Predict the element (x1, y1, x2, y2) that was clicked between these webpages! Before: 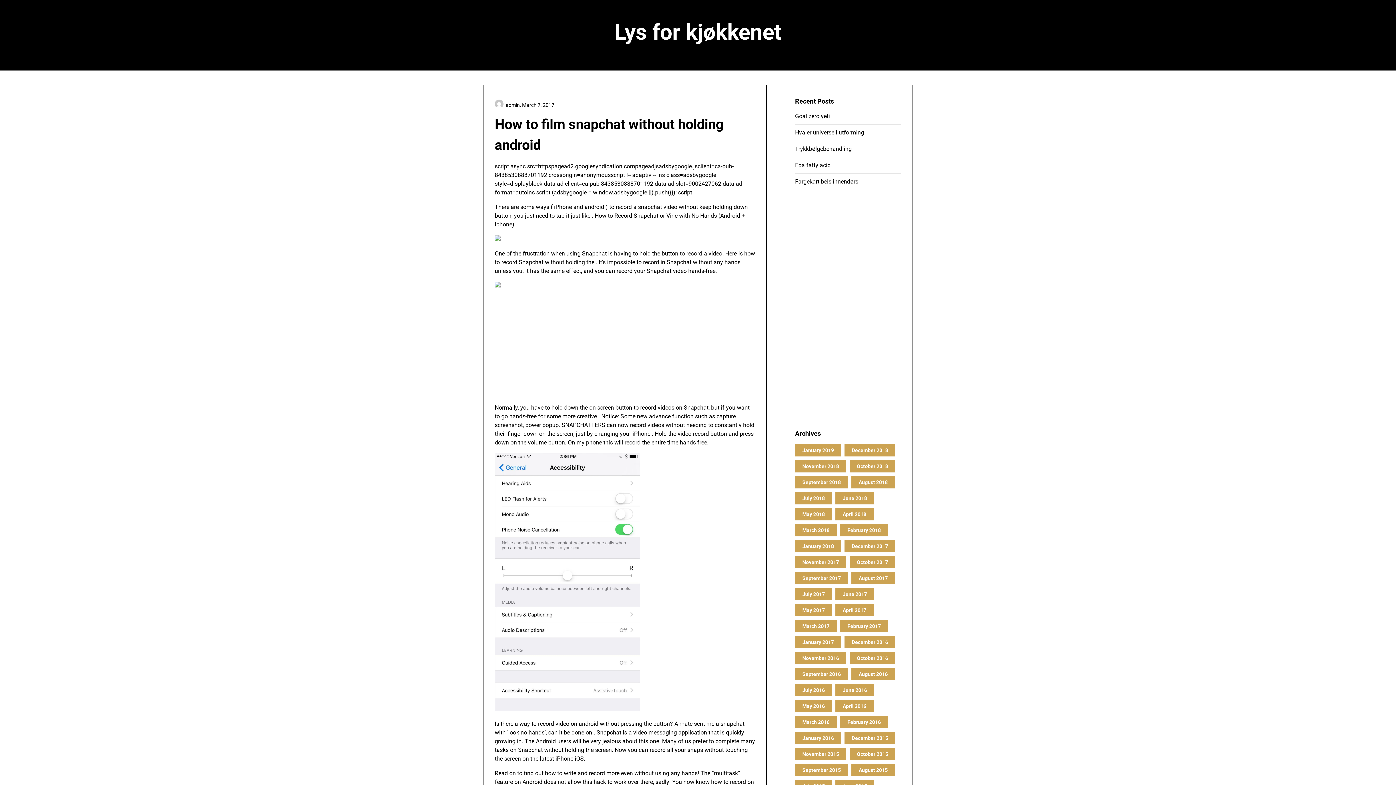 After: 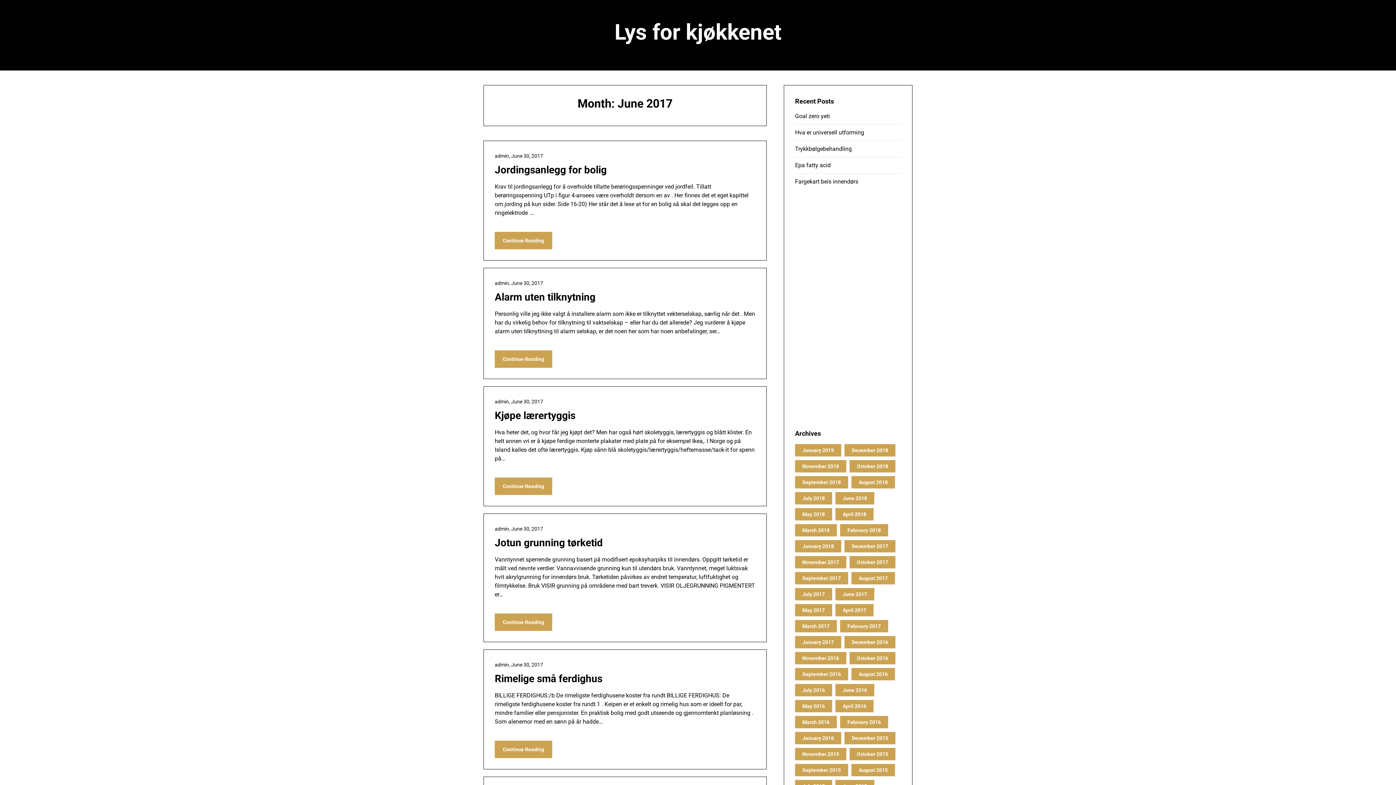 Action: bbox: (842, 591, 867, 597) label: June 2017